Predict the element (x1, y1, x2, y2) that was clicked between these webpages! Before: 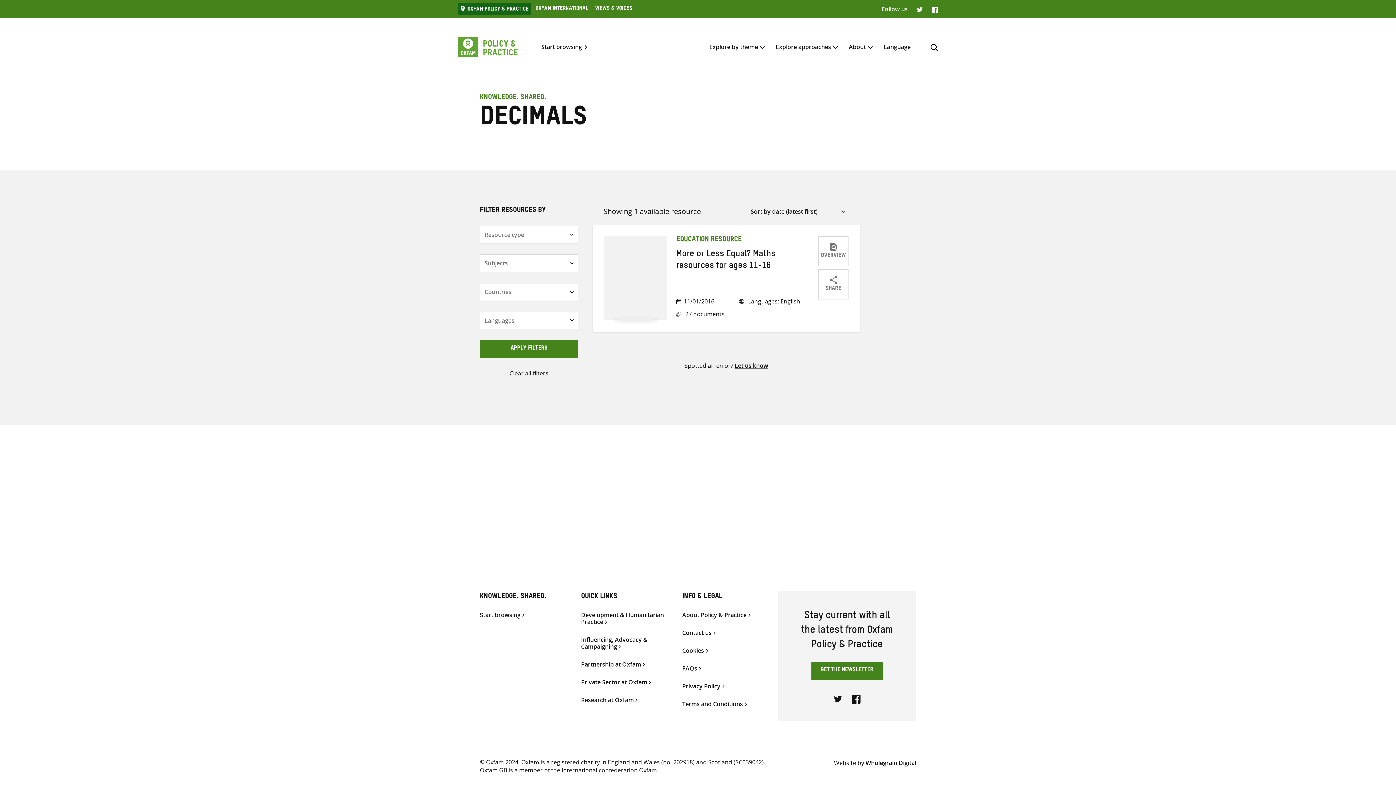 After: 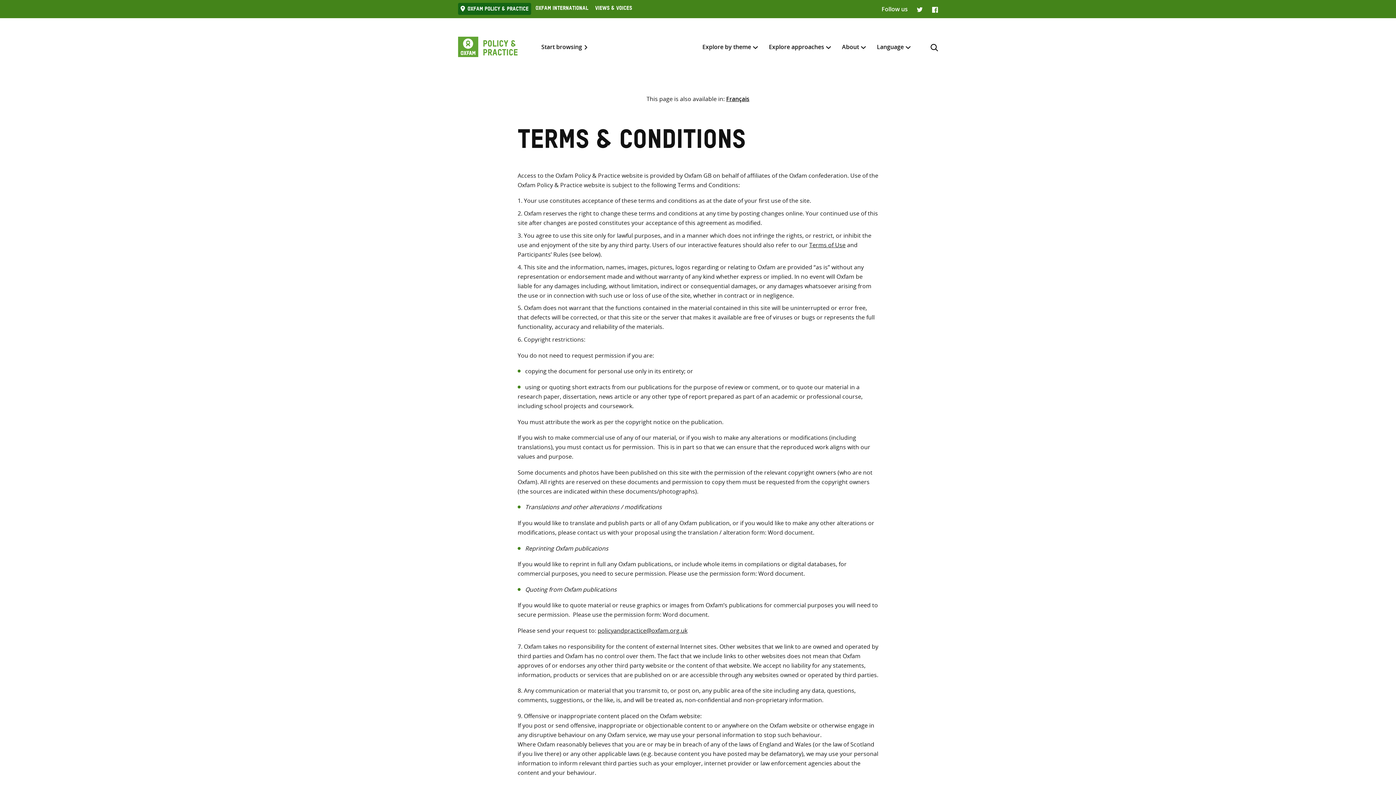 Action: label: Terms and Conditions bbox: (682, 701, 769, 707)